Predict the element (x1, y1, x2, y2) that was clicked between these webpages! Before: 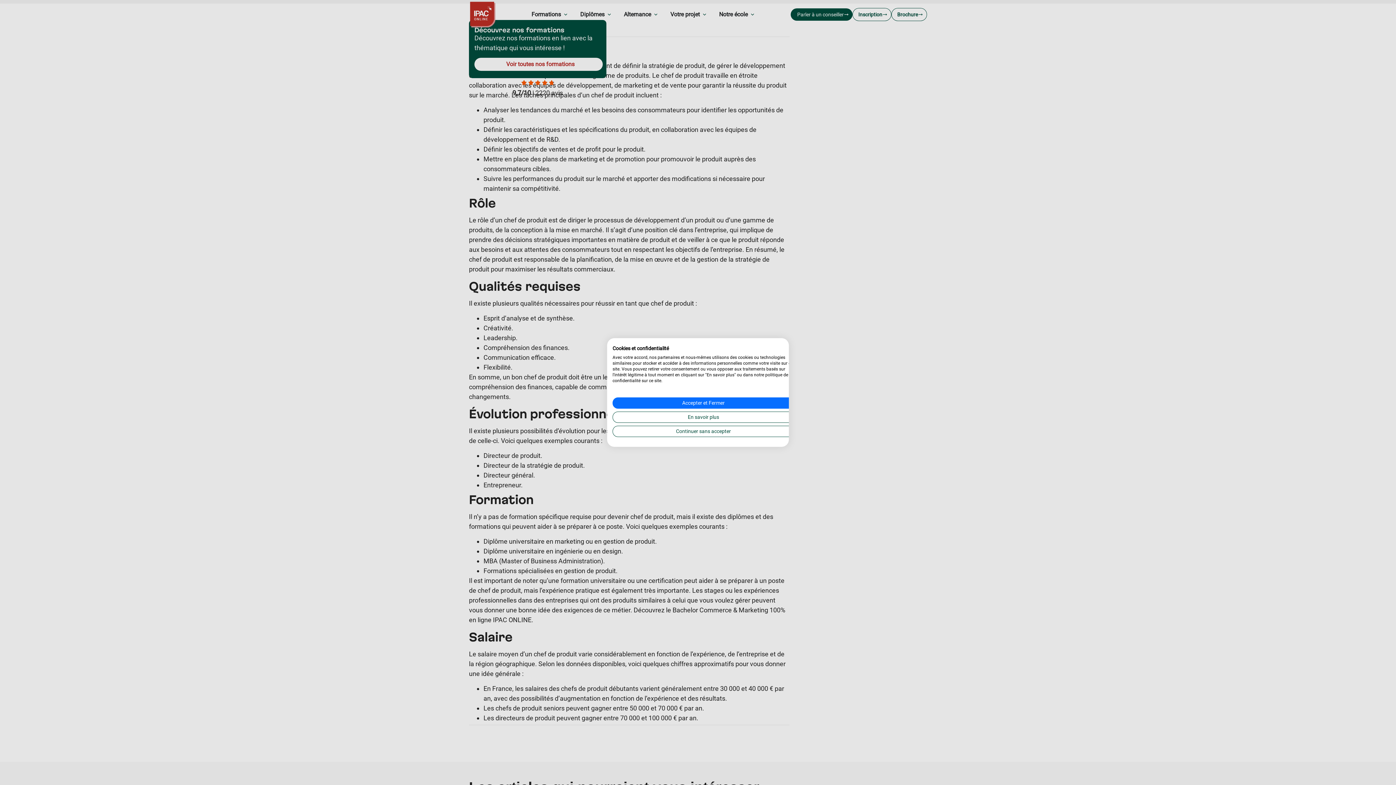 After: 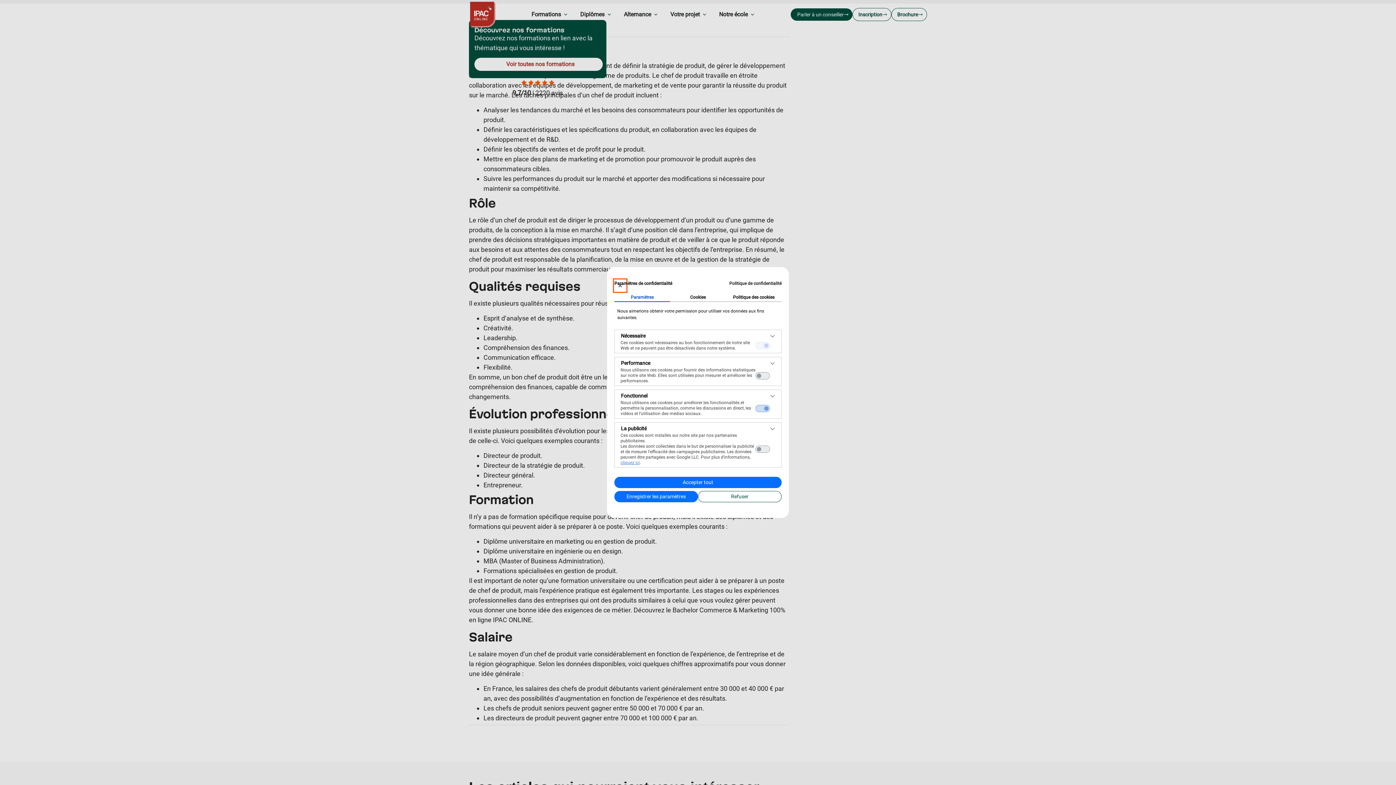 Action: label: Ajustez les préférences de cookie  bbox: (612, 411, 794, 423)